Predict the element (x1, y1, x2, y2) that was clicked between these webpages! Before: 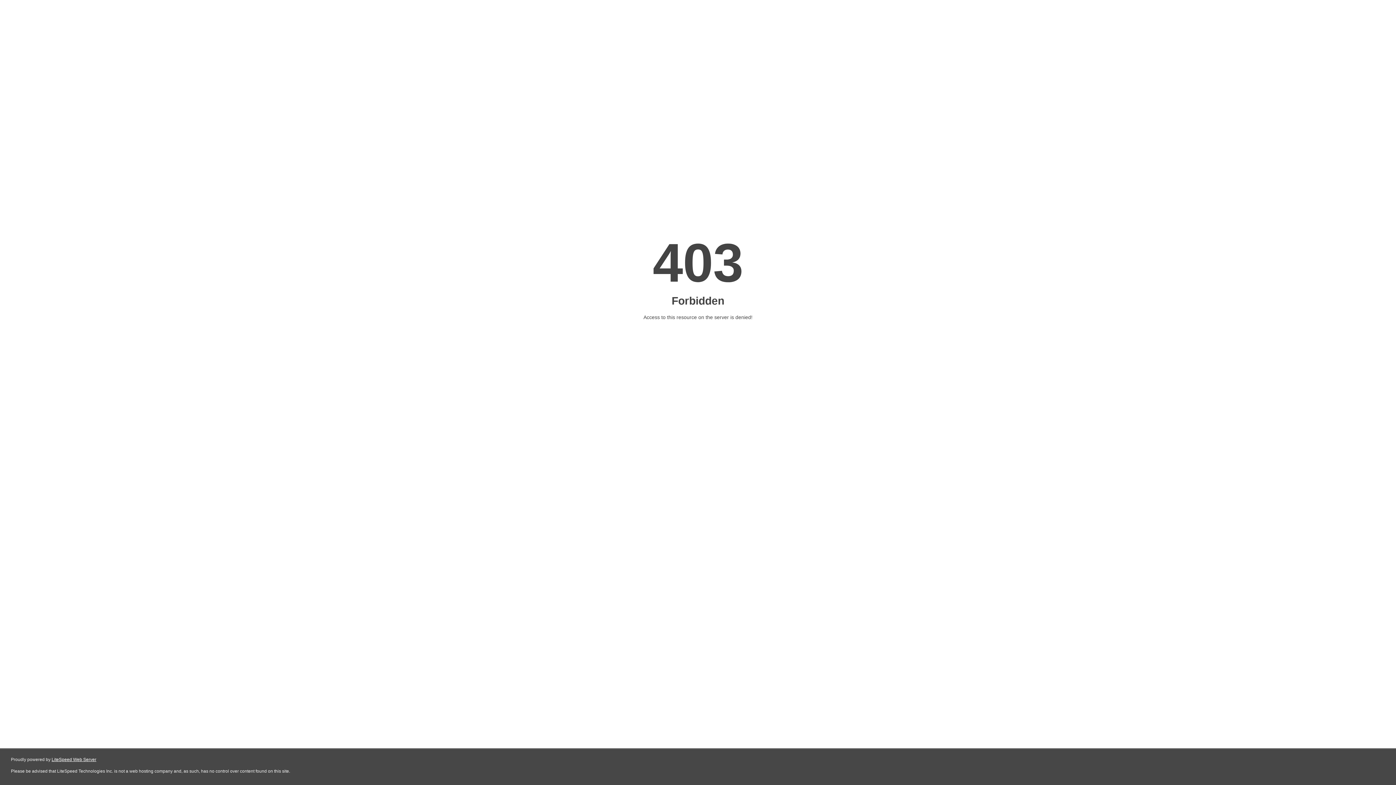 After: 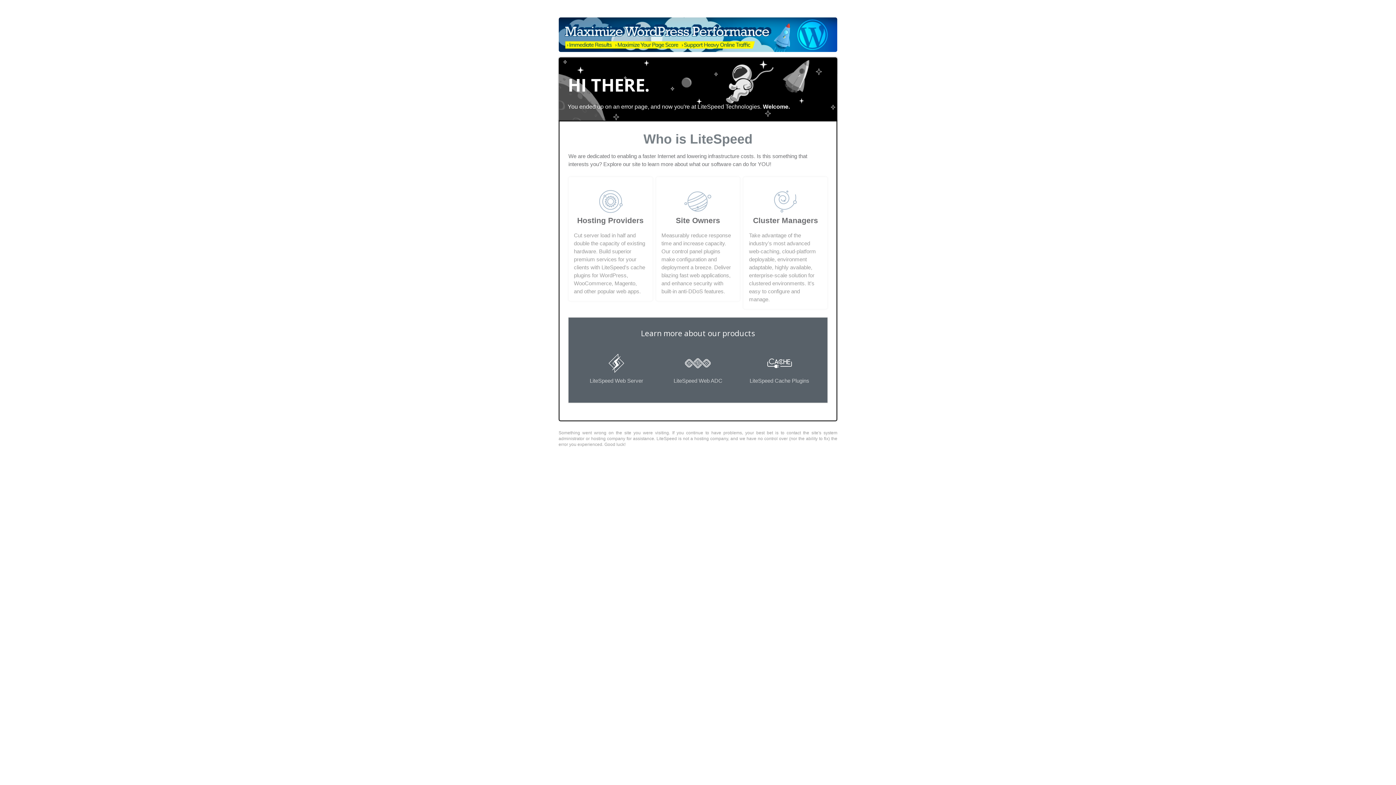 Action: bbox: (51, 757, 96, 762) label: LiteSpeed Web Server